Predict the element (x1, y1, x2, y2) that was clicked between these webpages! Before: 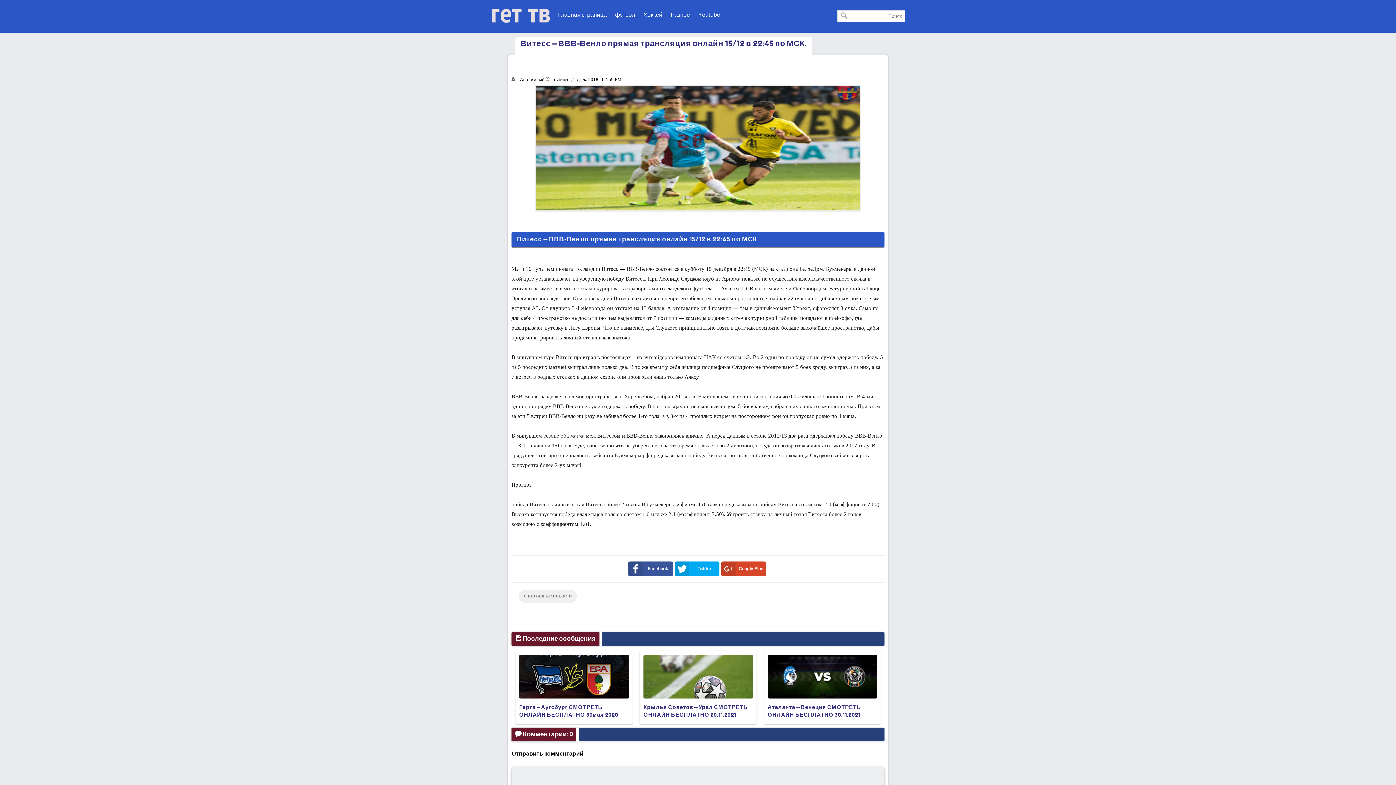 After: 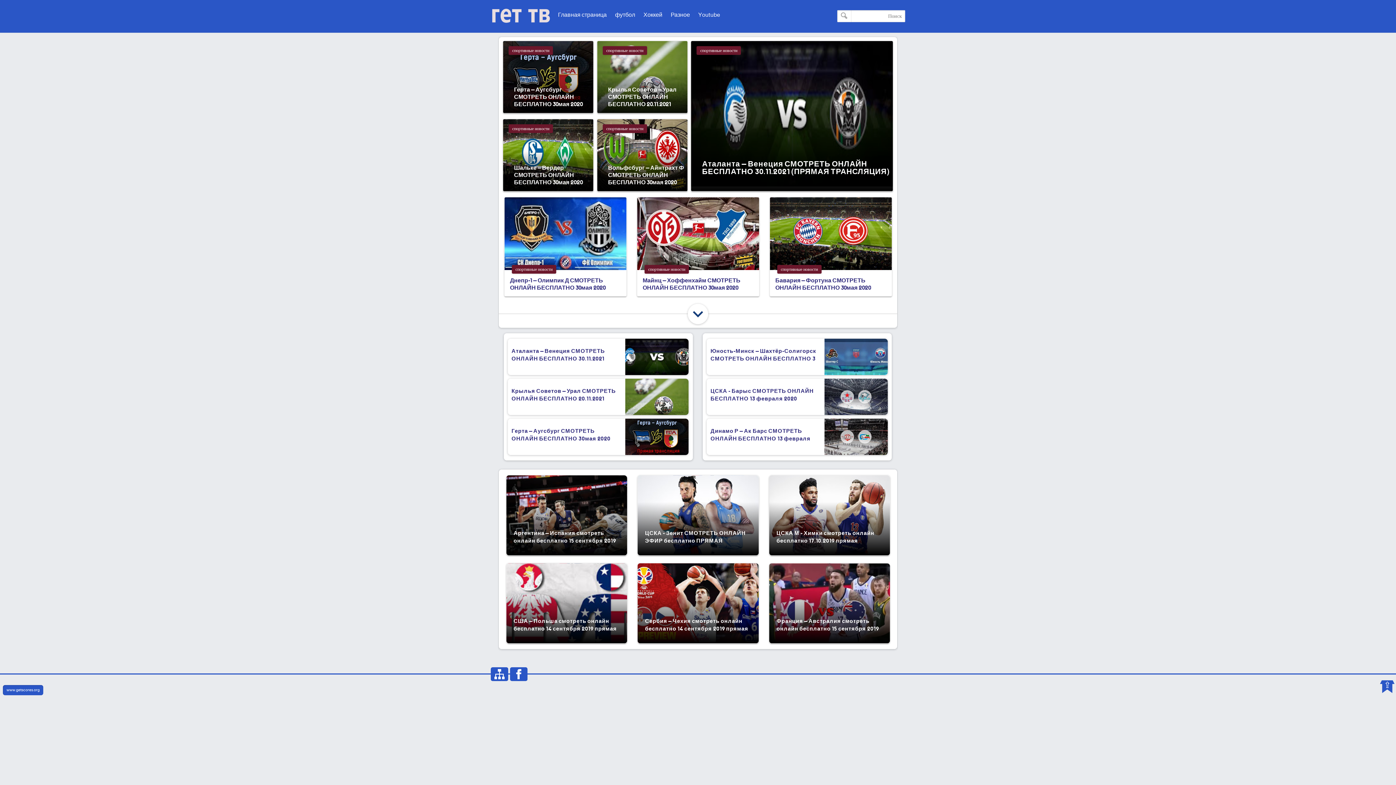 Action: bbox: (490, 17, 550, 30)